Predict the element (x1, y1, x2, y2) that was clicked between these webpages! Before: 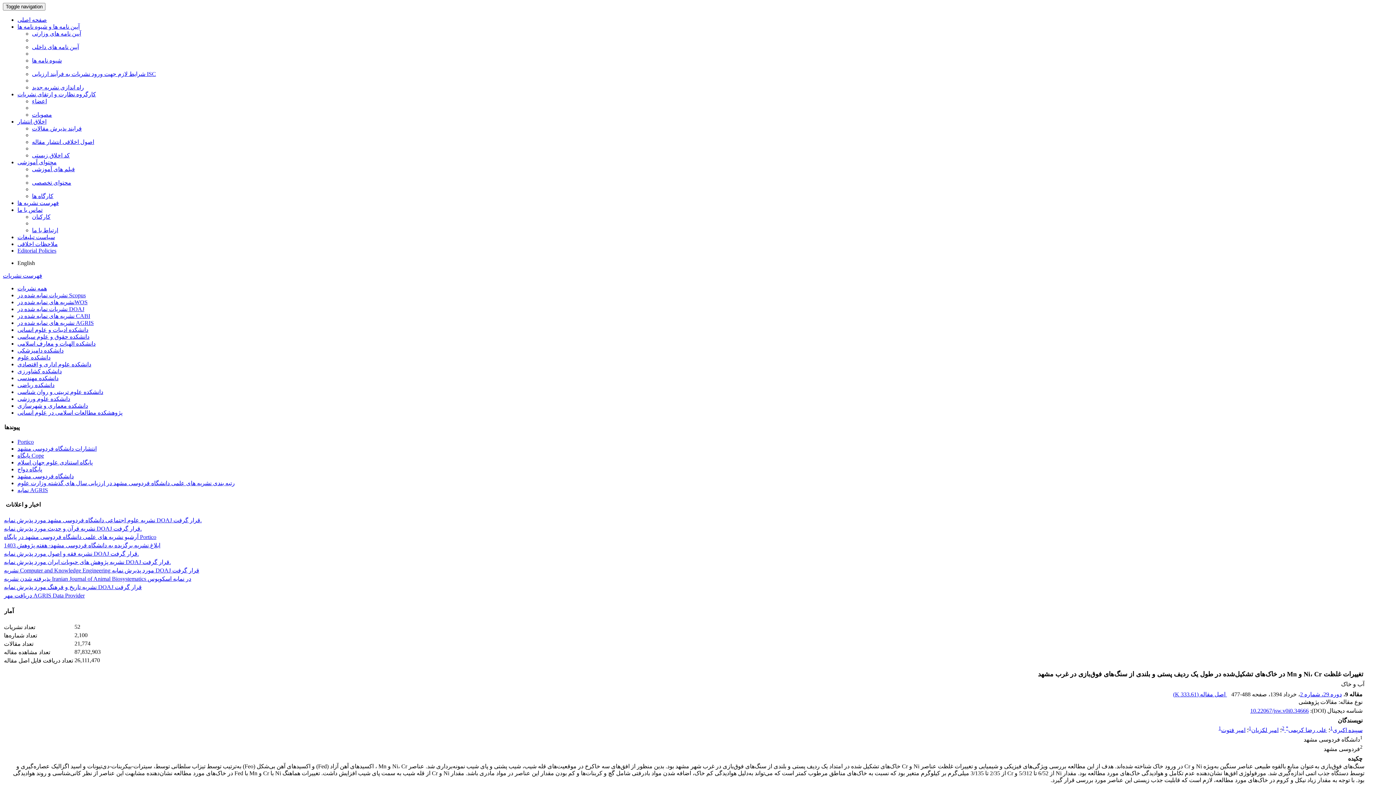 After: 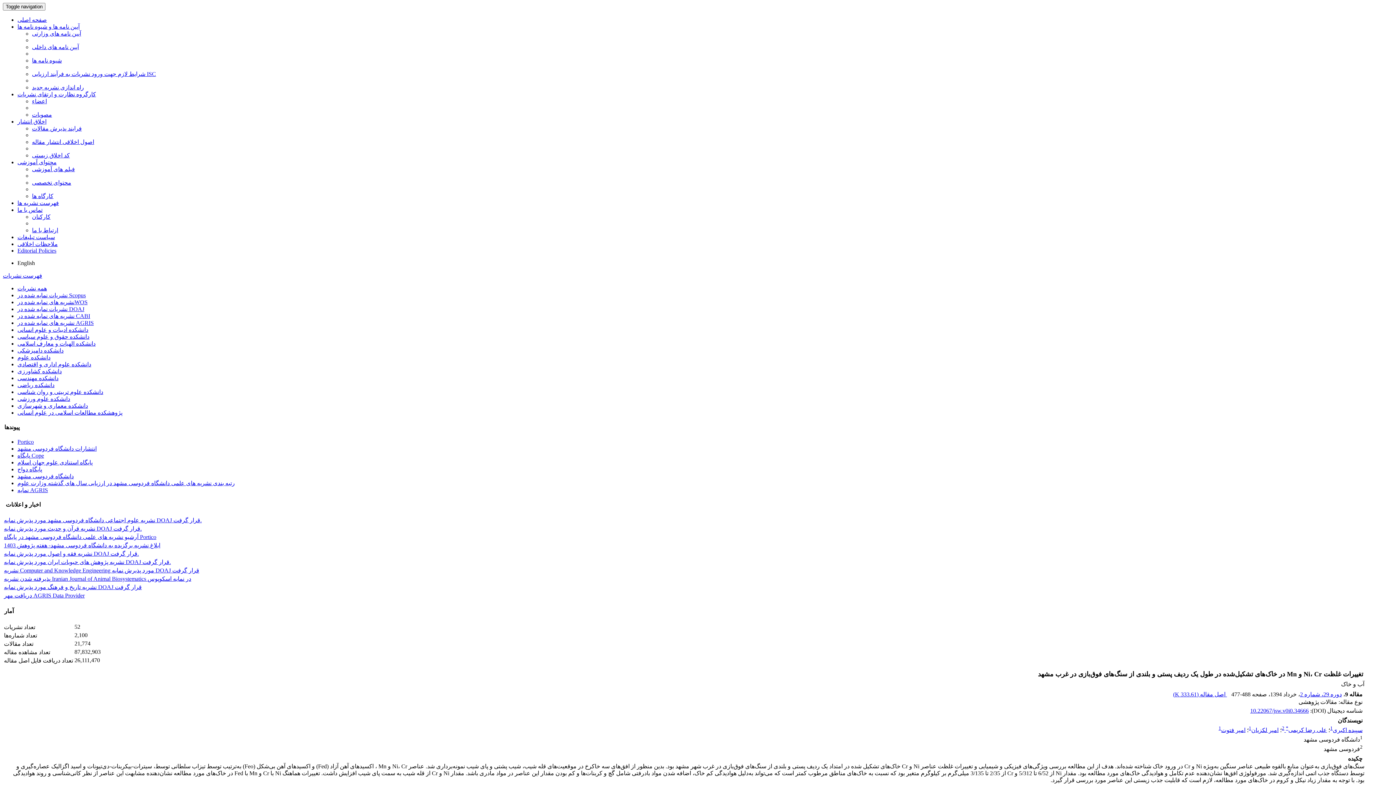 Action: label: پایگاه دواج bbox: (17, 466, 42, 472)